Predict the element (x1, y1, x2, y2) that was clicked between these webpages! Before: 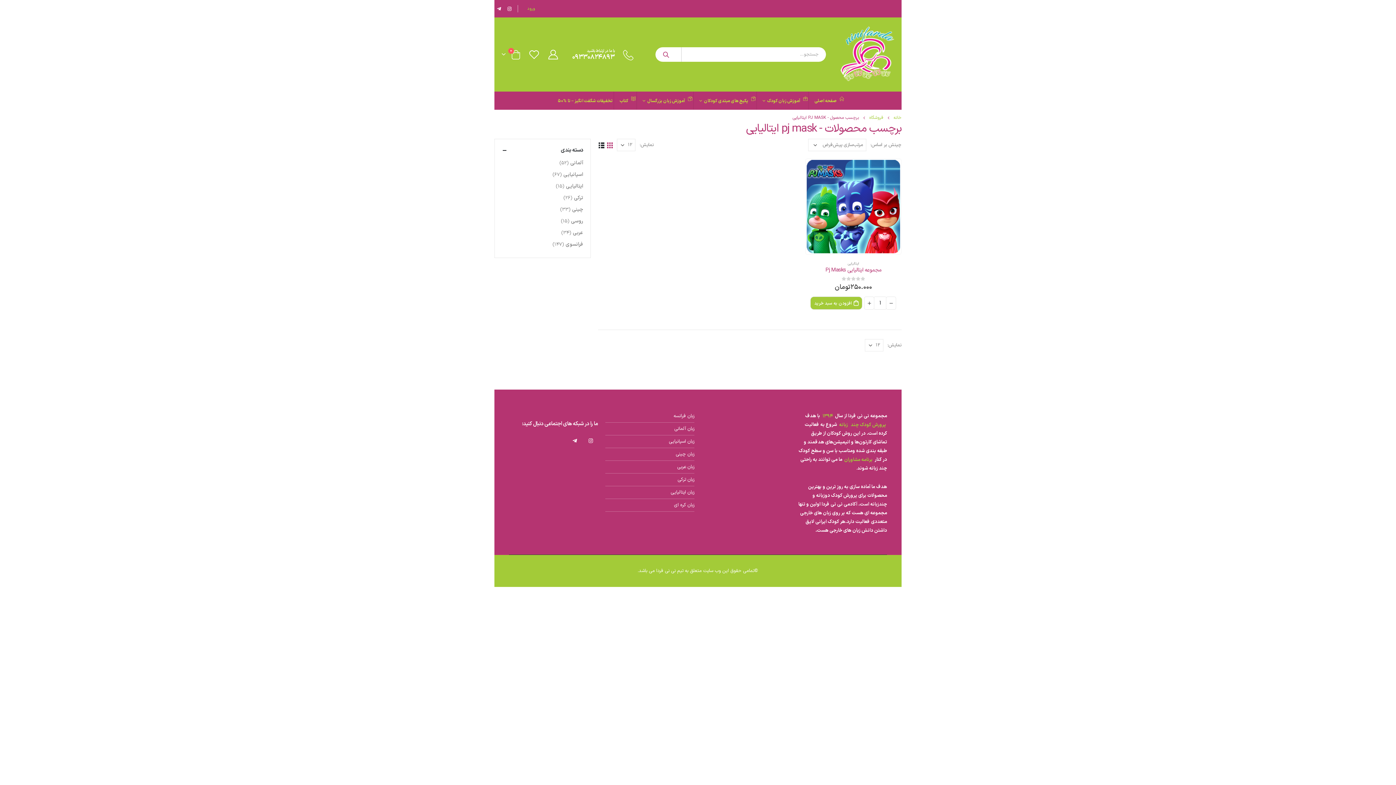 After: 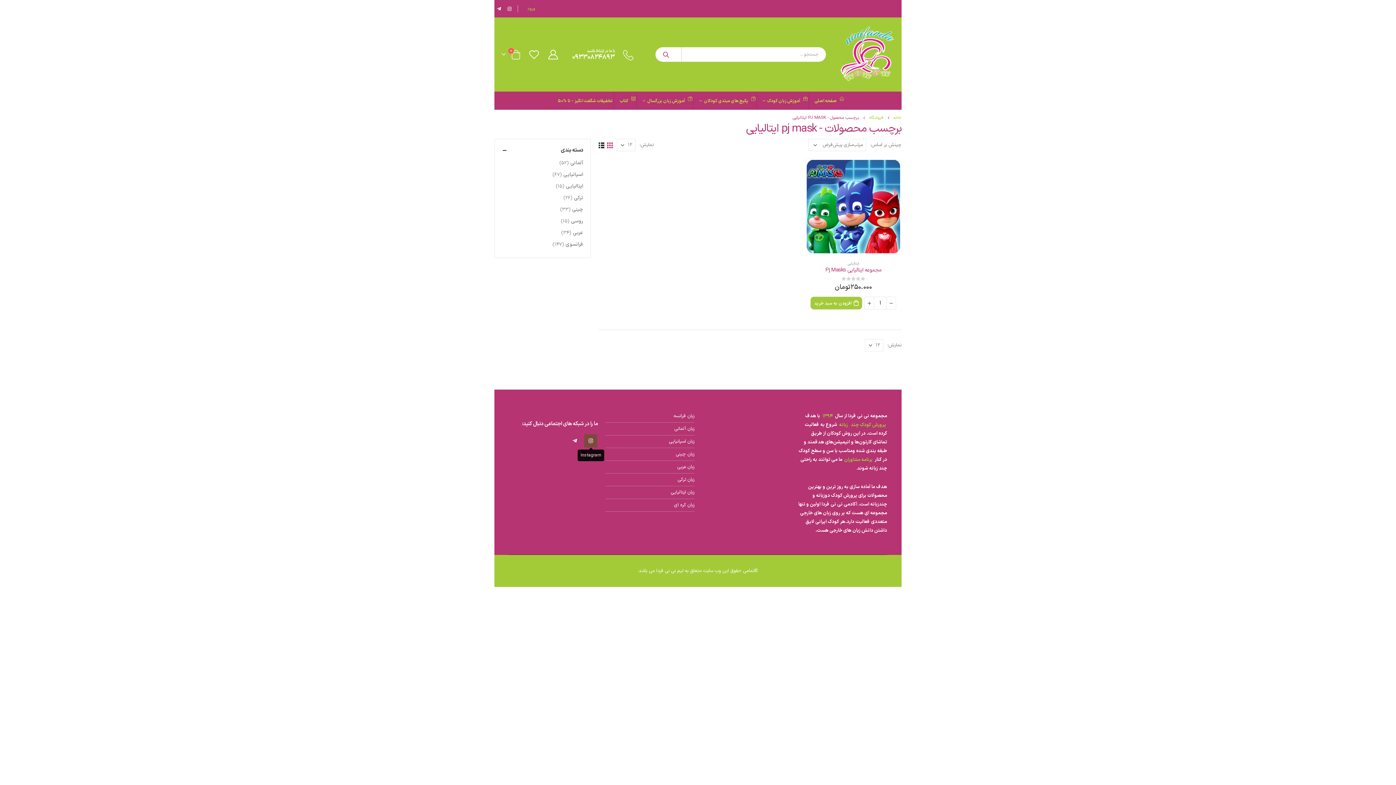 Action: label: Instagram bbox: (584, 434, 597, 447)